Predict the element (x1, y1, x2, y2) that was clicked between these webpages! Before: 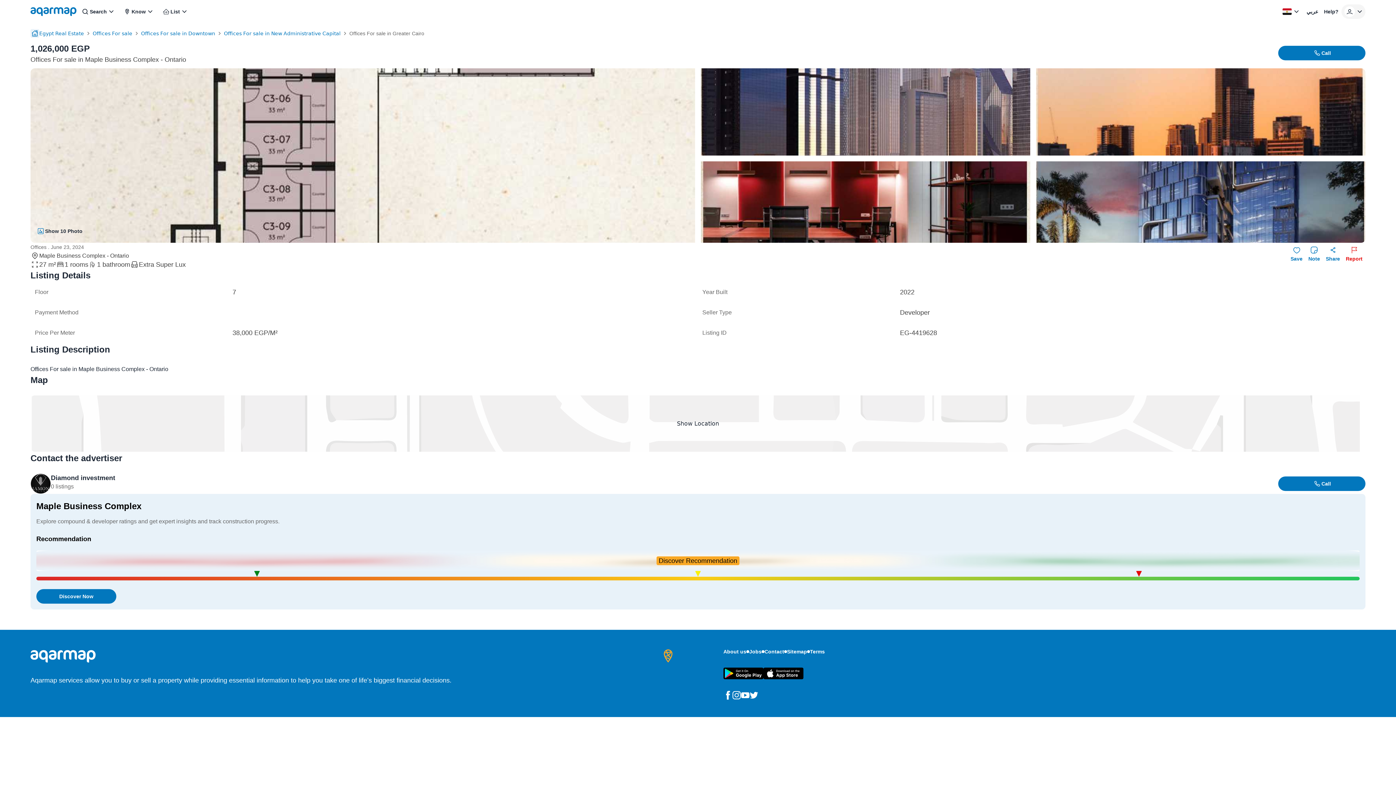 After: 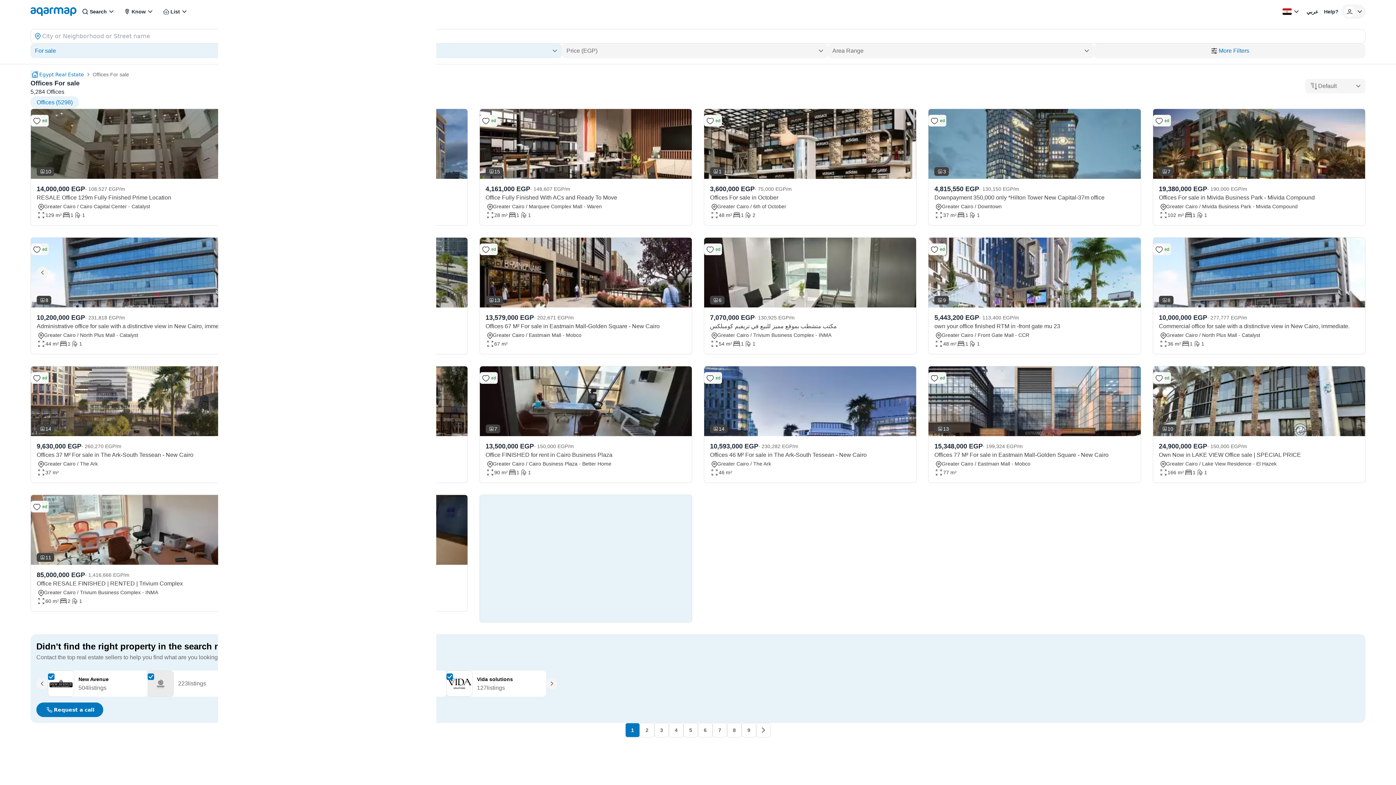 Action: label: Maple Business Complex - Ontario bbox: (30, 251, 185, 260)